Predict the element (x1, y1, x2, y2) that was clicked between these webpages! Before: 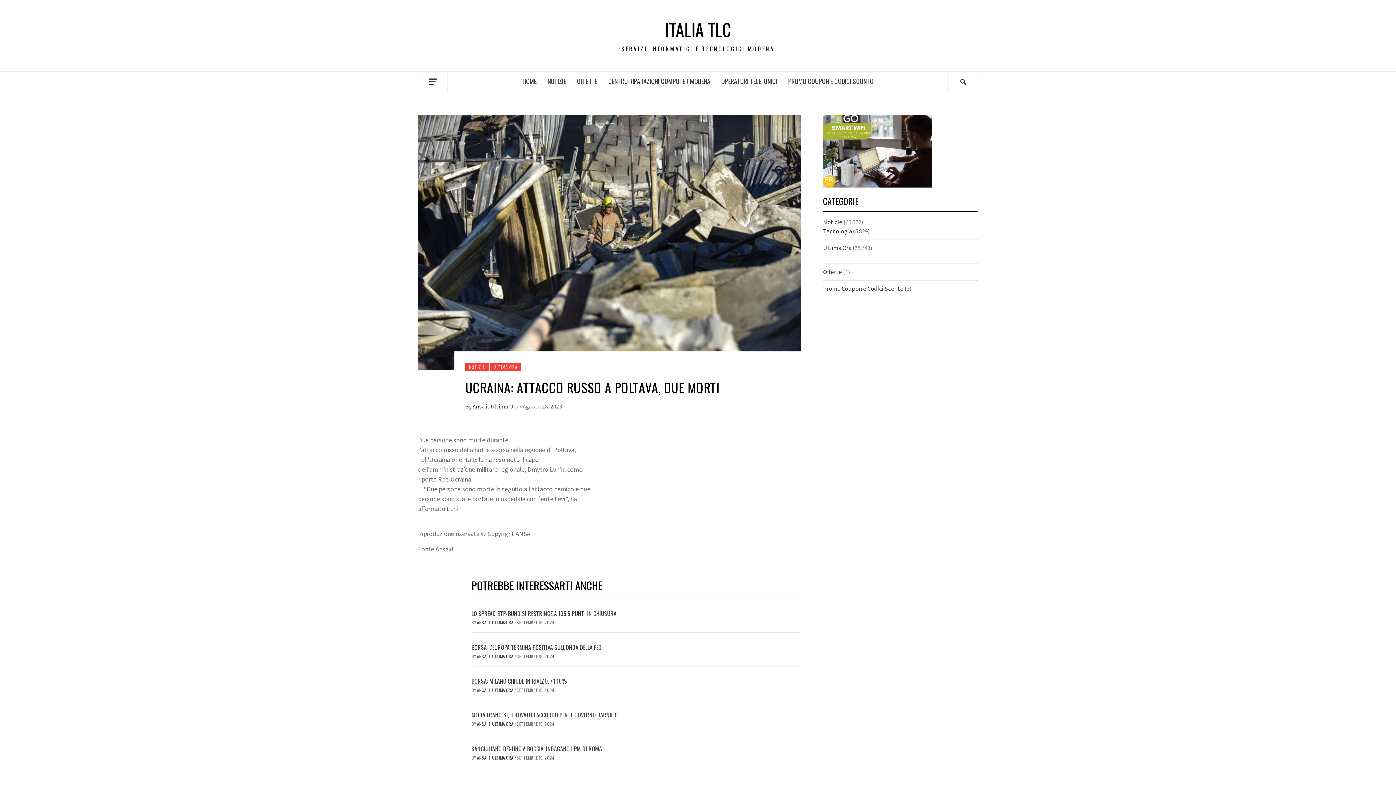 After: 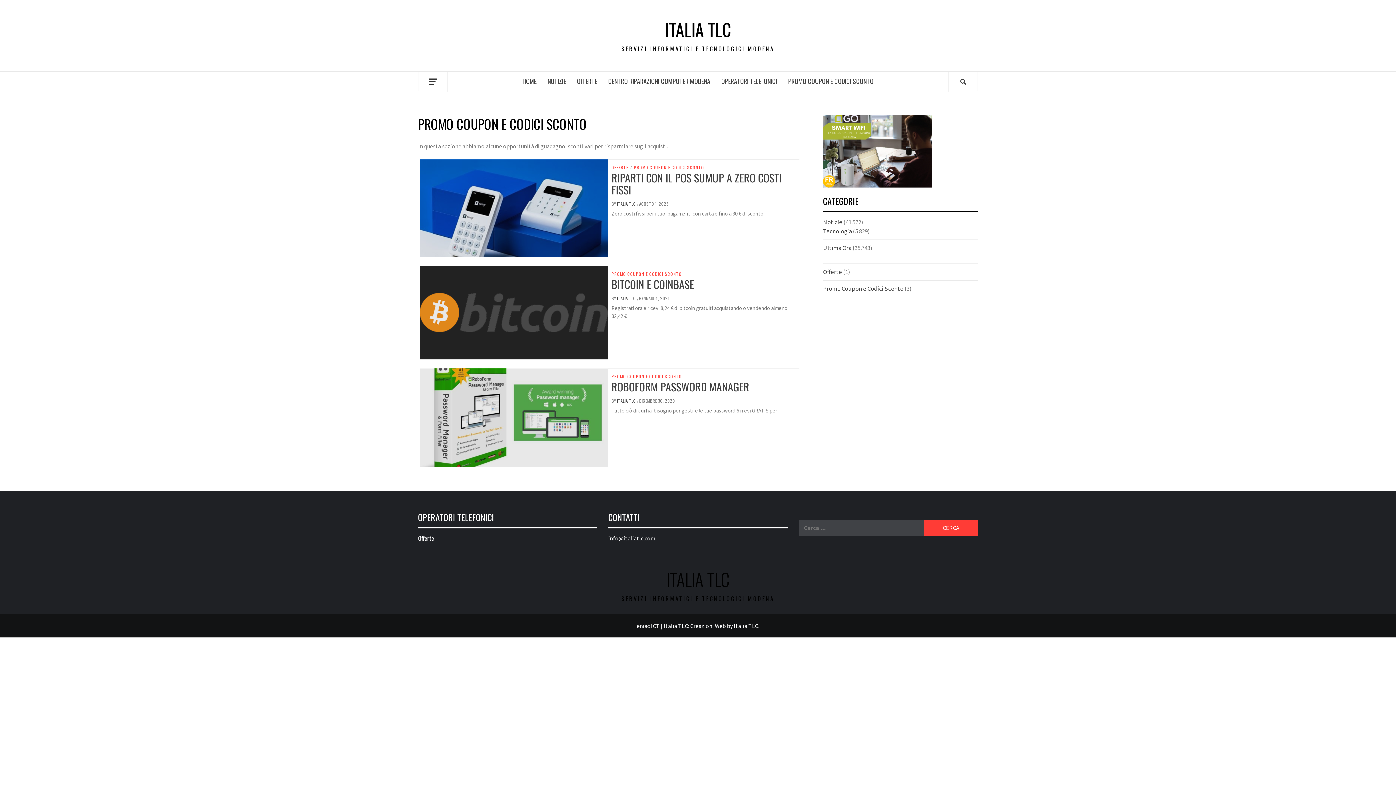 Action: label: Promo Coupon e Codici Sconto bbox: (823, 284, 903, 292)